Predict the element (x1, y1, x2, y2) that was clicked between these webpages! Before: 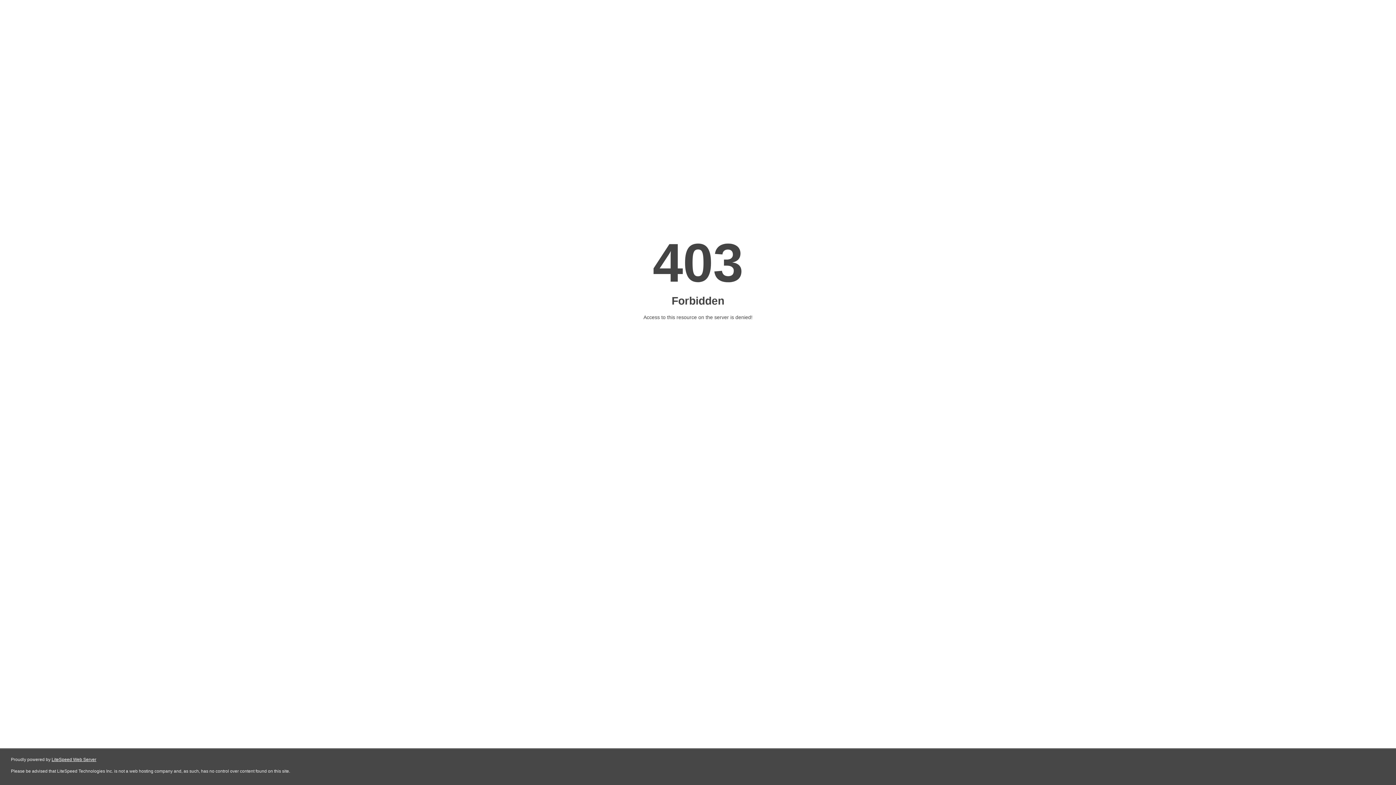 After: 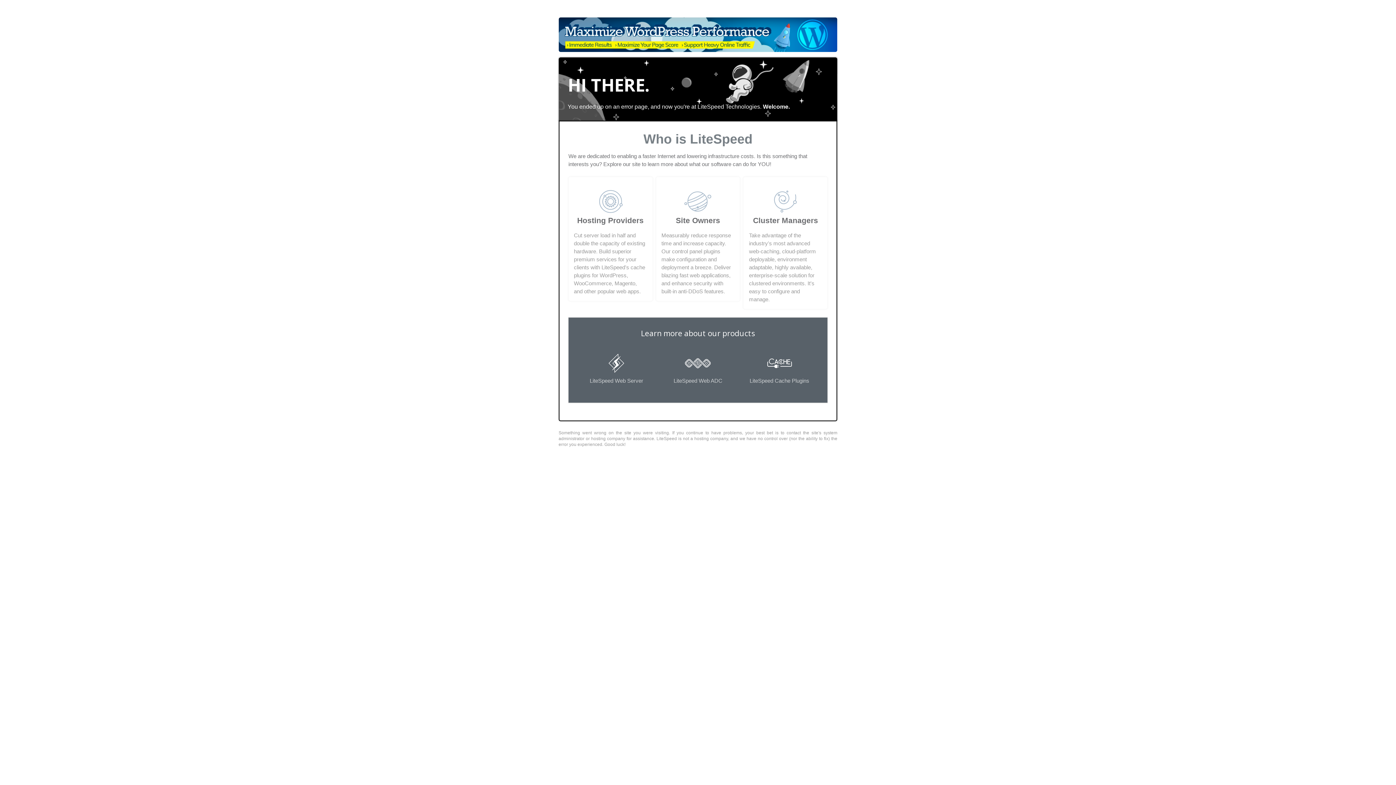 Action: bbox: (51, 757, 96, 762) label: LiteSpeed Web Server